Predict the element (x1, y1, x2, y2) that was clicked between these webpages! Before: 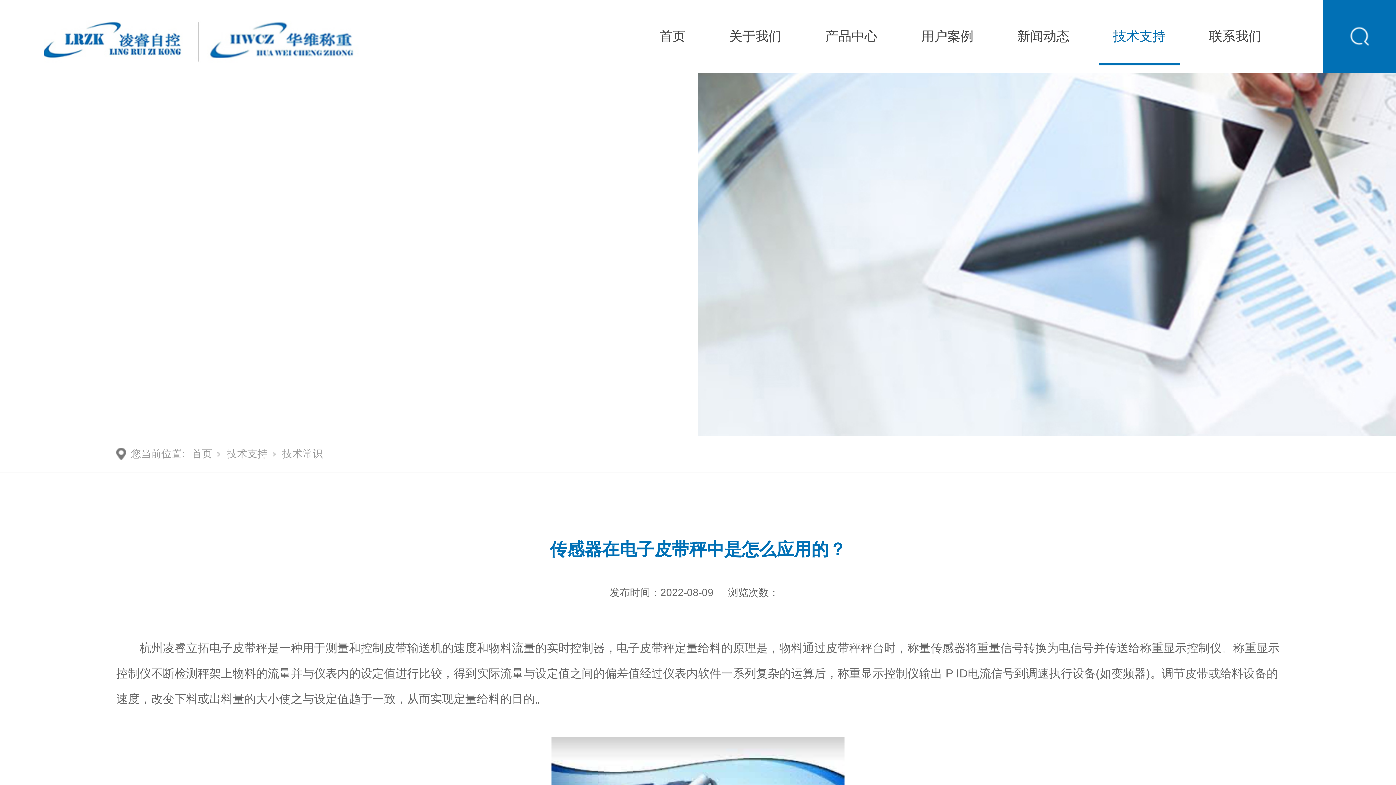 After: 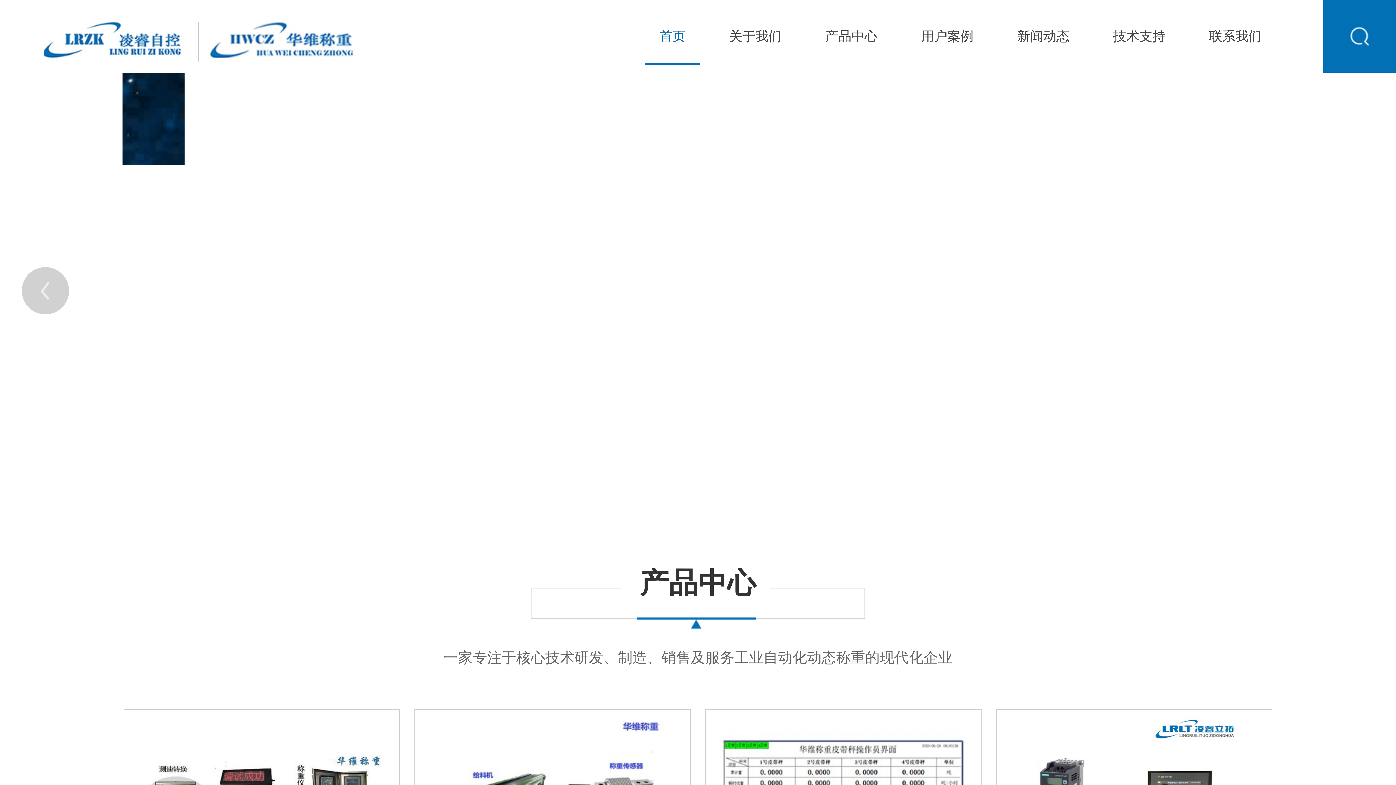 Action: bbox: (21, 7, 179, 33)